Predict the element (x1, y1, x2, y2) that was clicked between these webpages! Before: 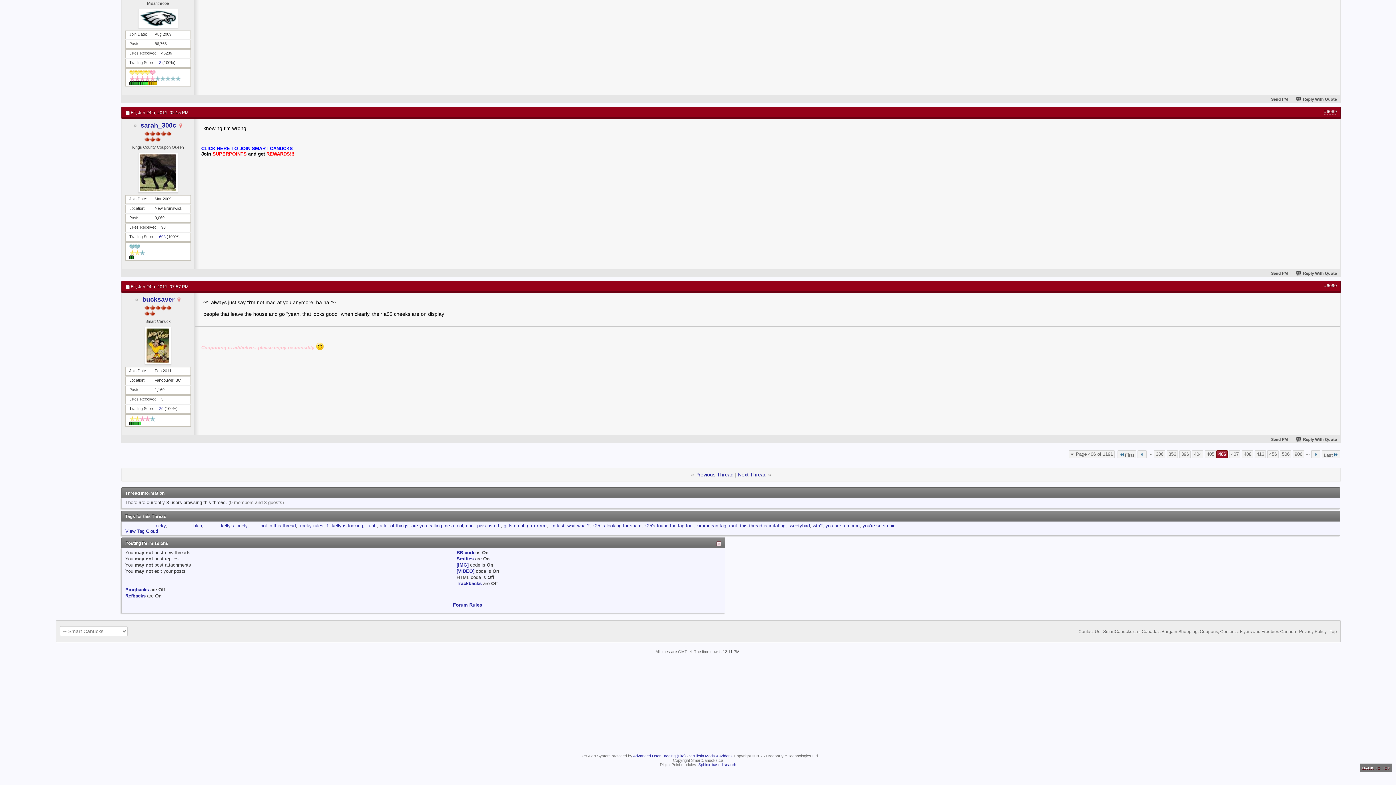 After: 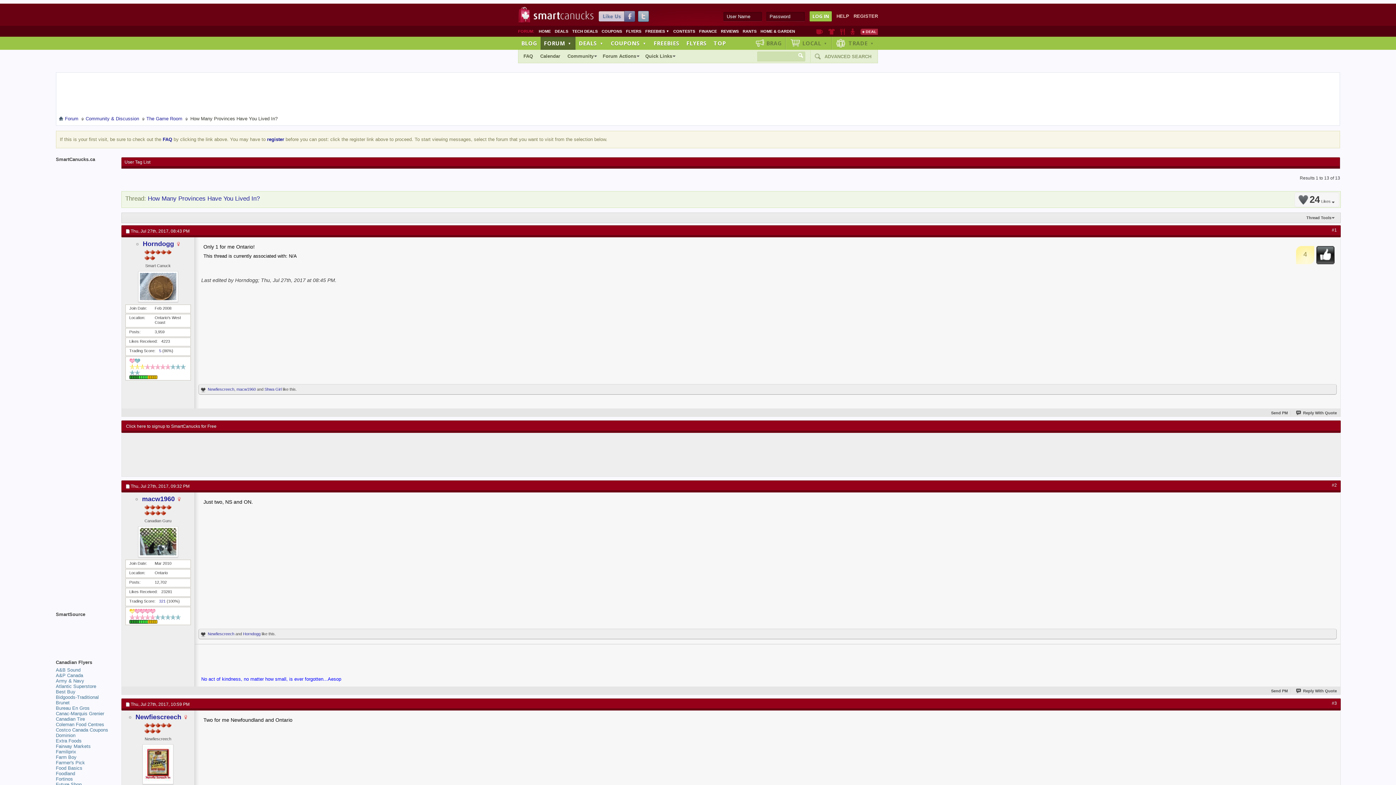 Action: label: Next Thread bbox: (738, 471, 766, 477)